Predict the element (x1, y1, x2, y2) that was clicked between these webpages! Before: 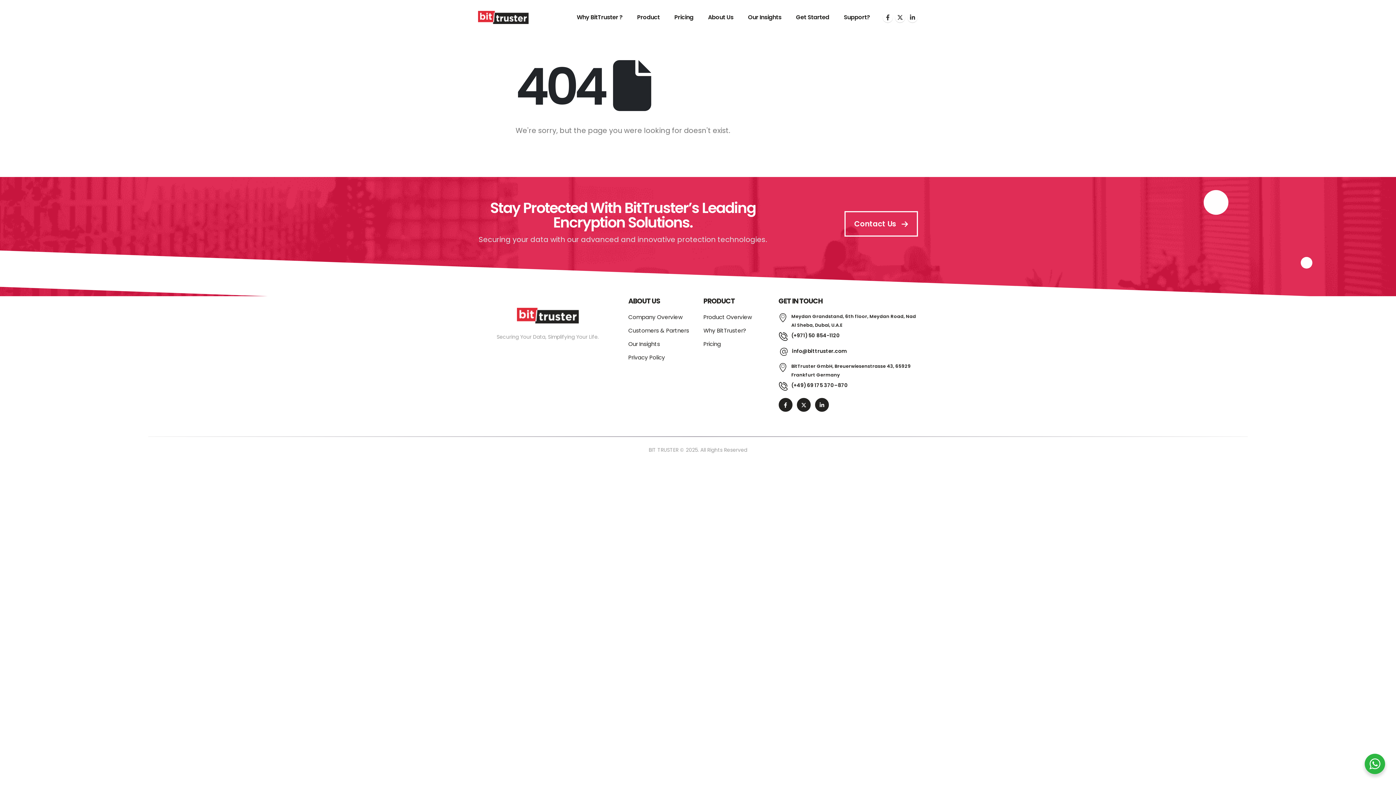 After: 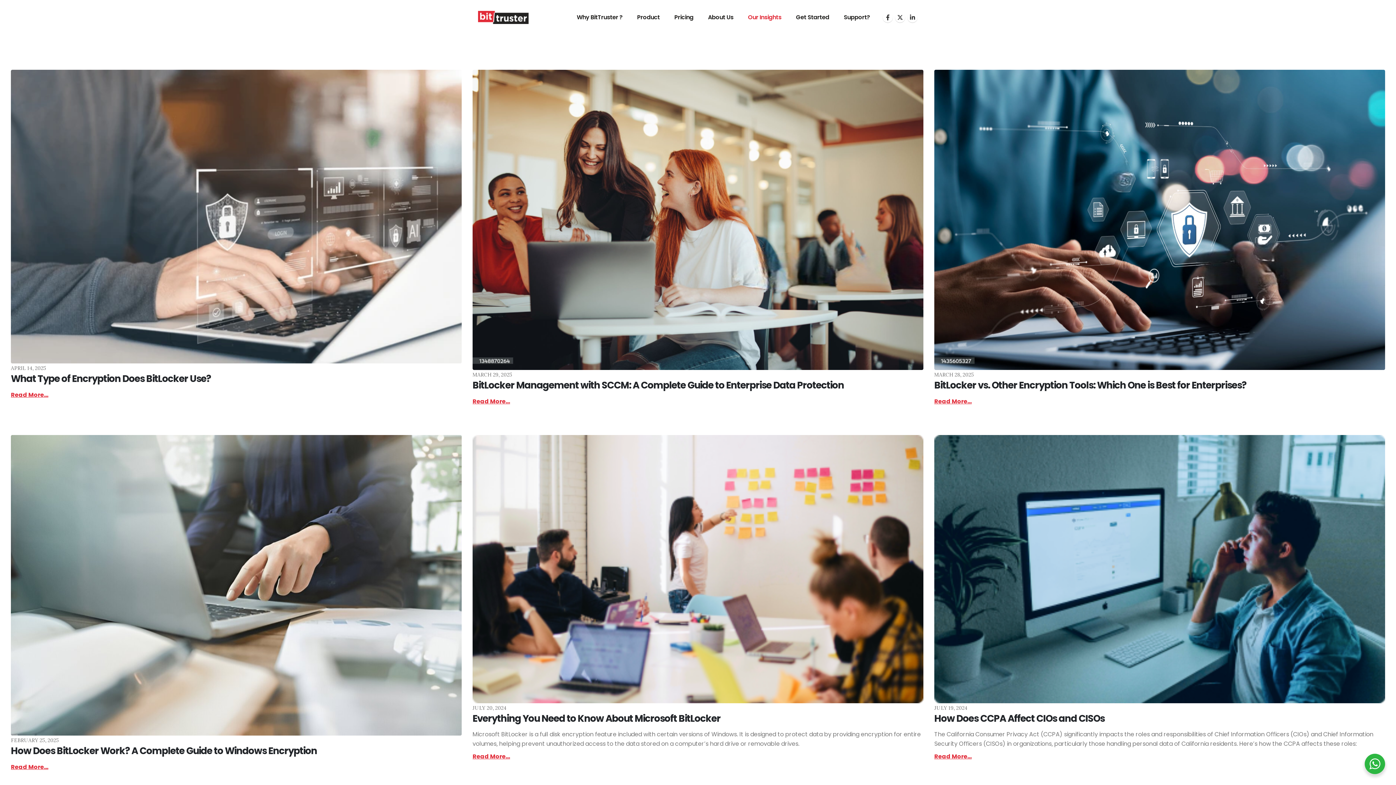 Action: label: Our Insights bbox: (742, 5, 787, 29)